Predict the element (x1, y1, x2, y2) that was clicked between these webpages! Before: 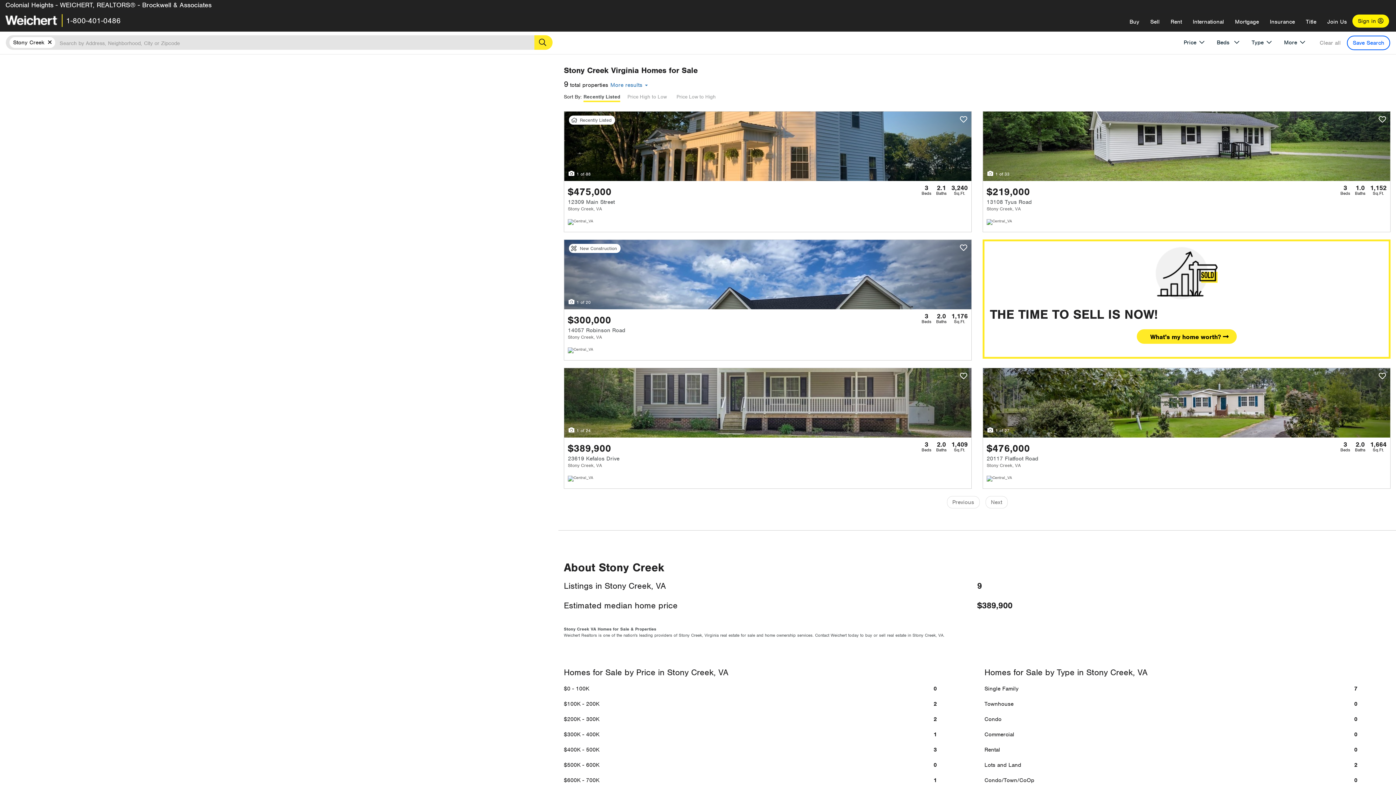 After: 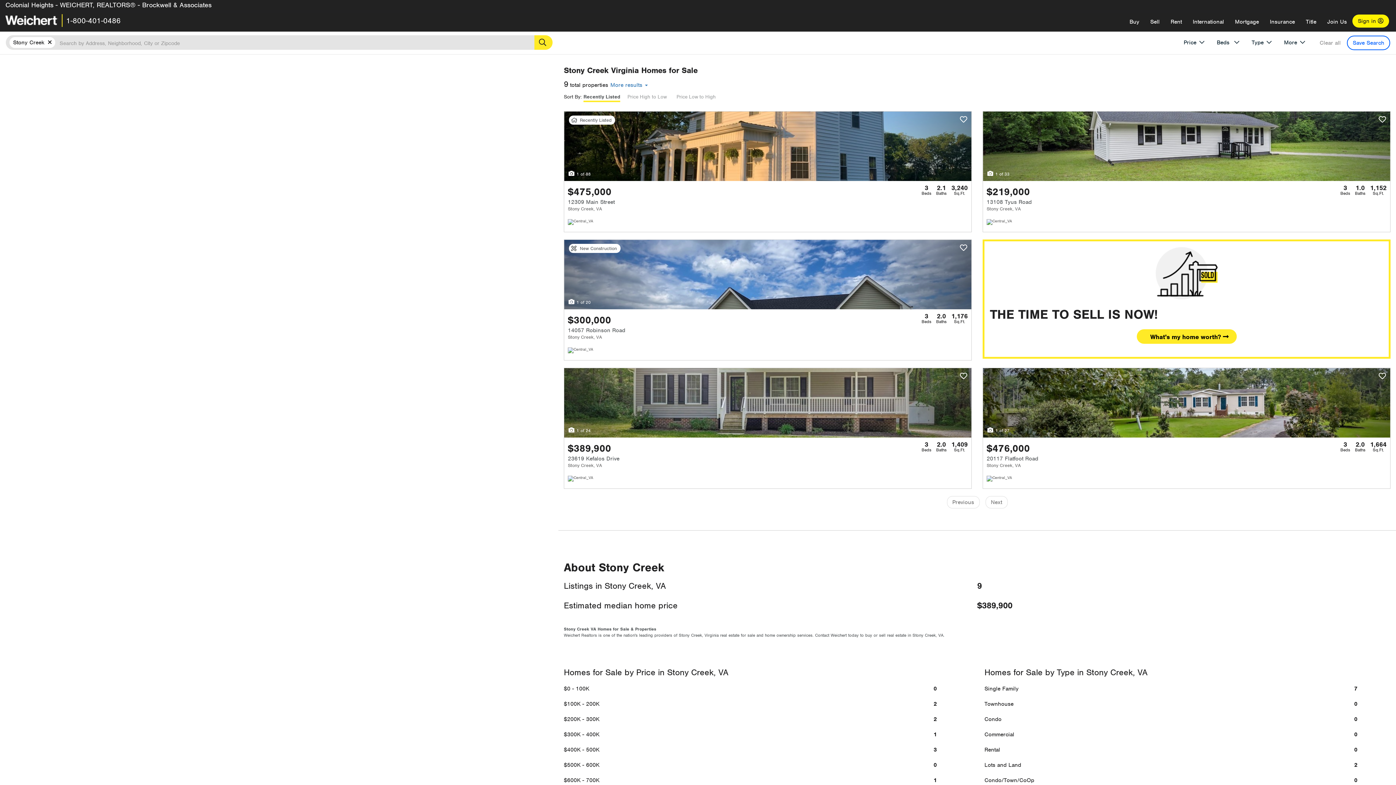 Action: bbox: (947, 496, 979, 508) label: Previous